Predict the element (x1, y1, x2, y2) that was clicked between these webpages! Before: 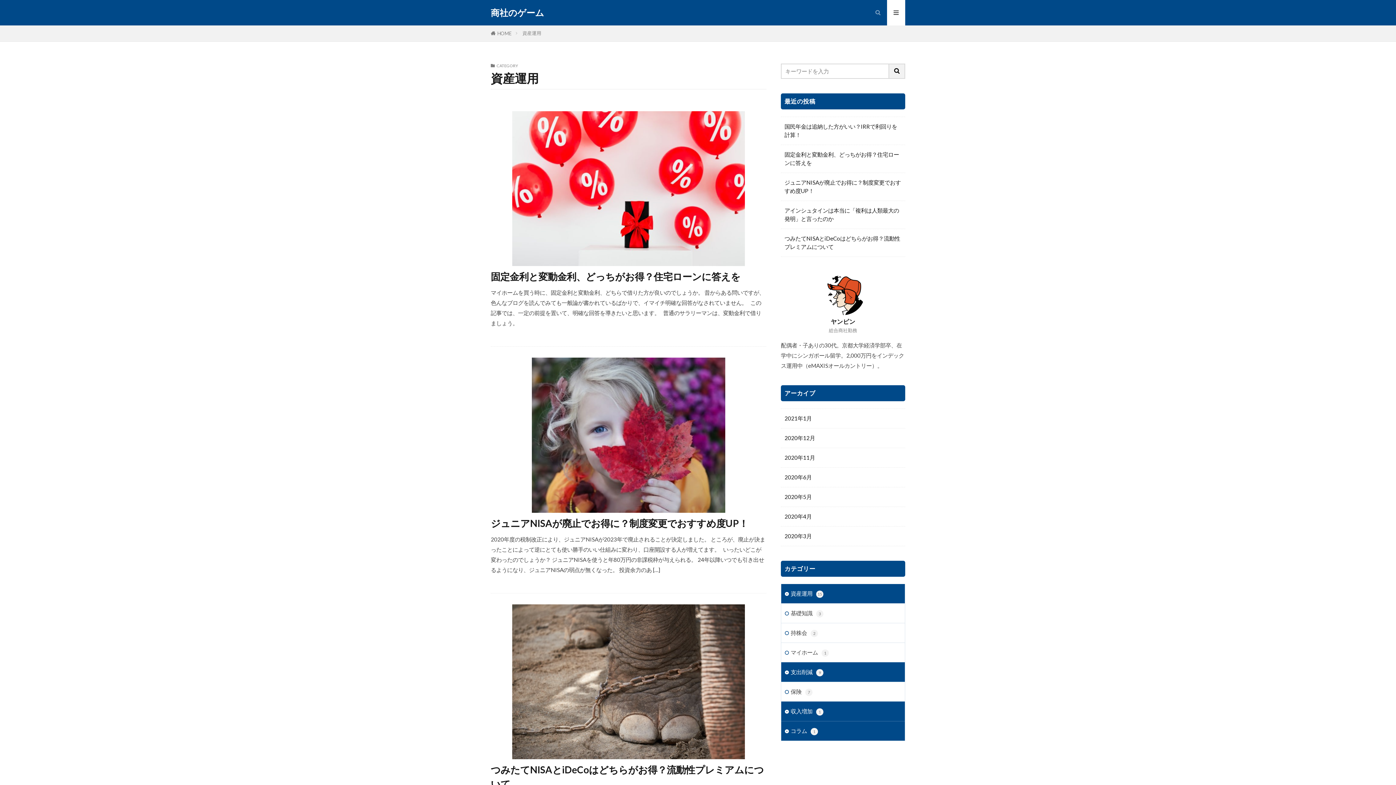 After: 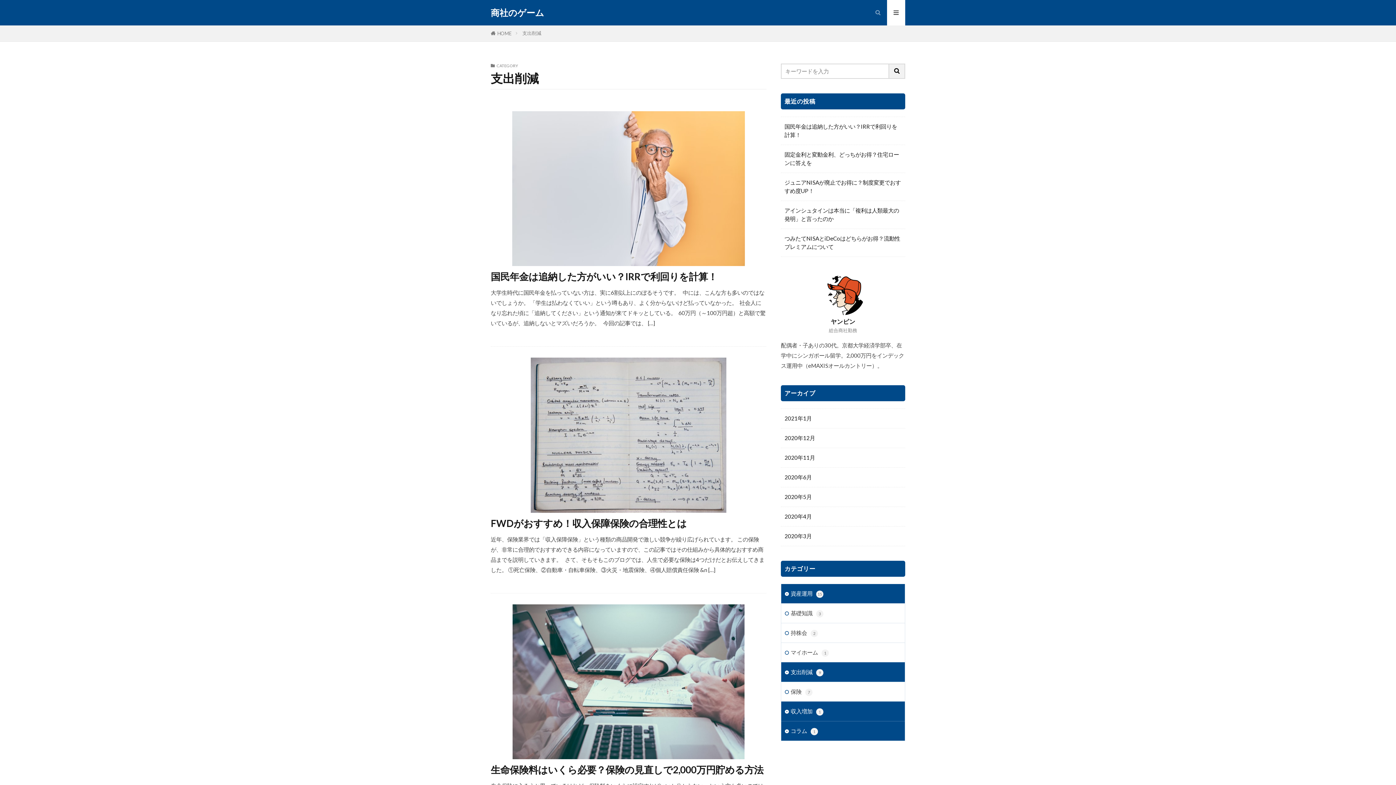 Action: label: 支出削減9 bbox: (781, 662, 905, 682)